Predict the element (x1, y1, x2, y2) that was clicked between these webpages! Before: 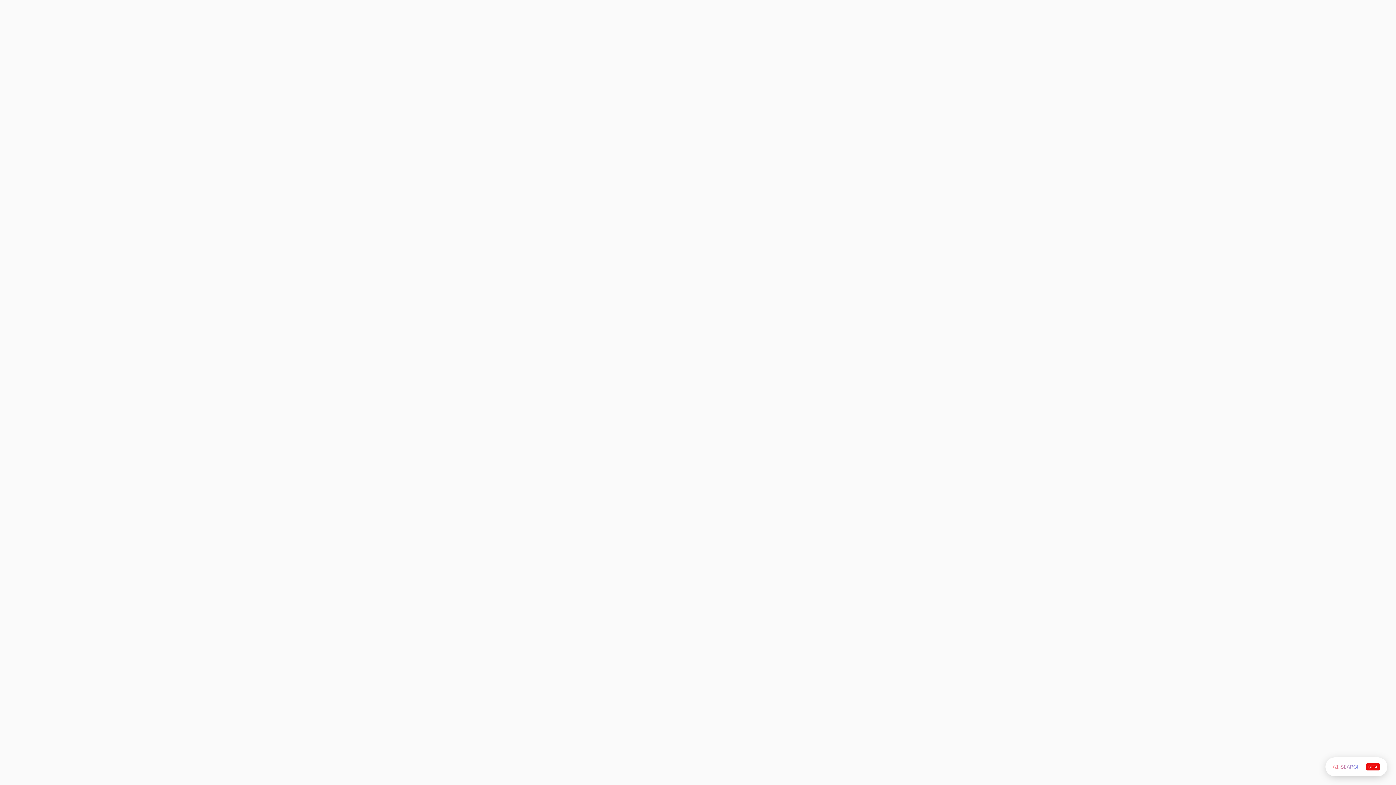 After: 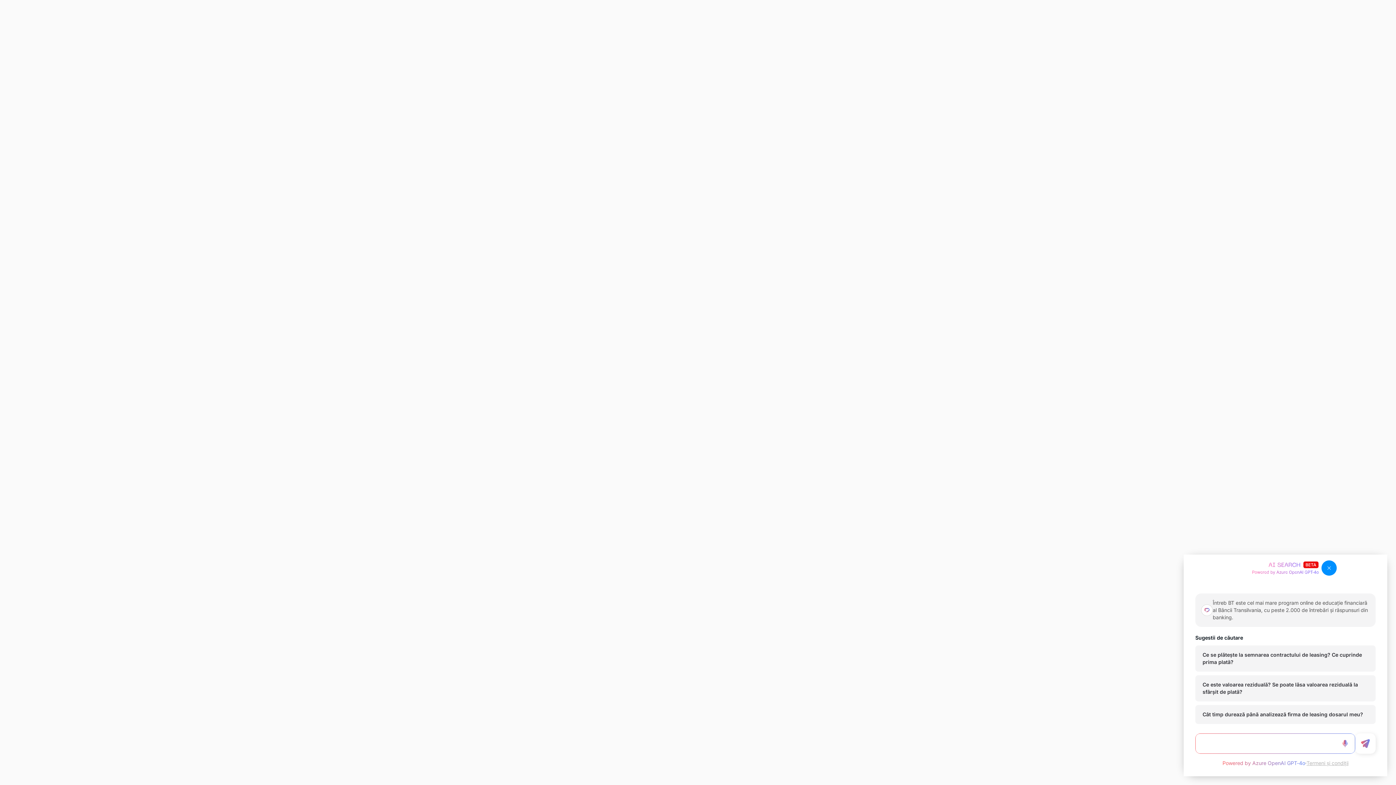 Action: bbox: (1325, 757, 1387, 776)